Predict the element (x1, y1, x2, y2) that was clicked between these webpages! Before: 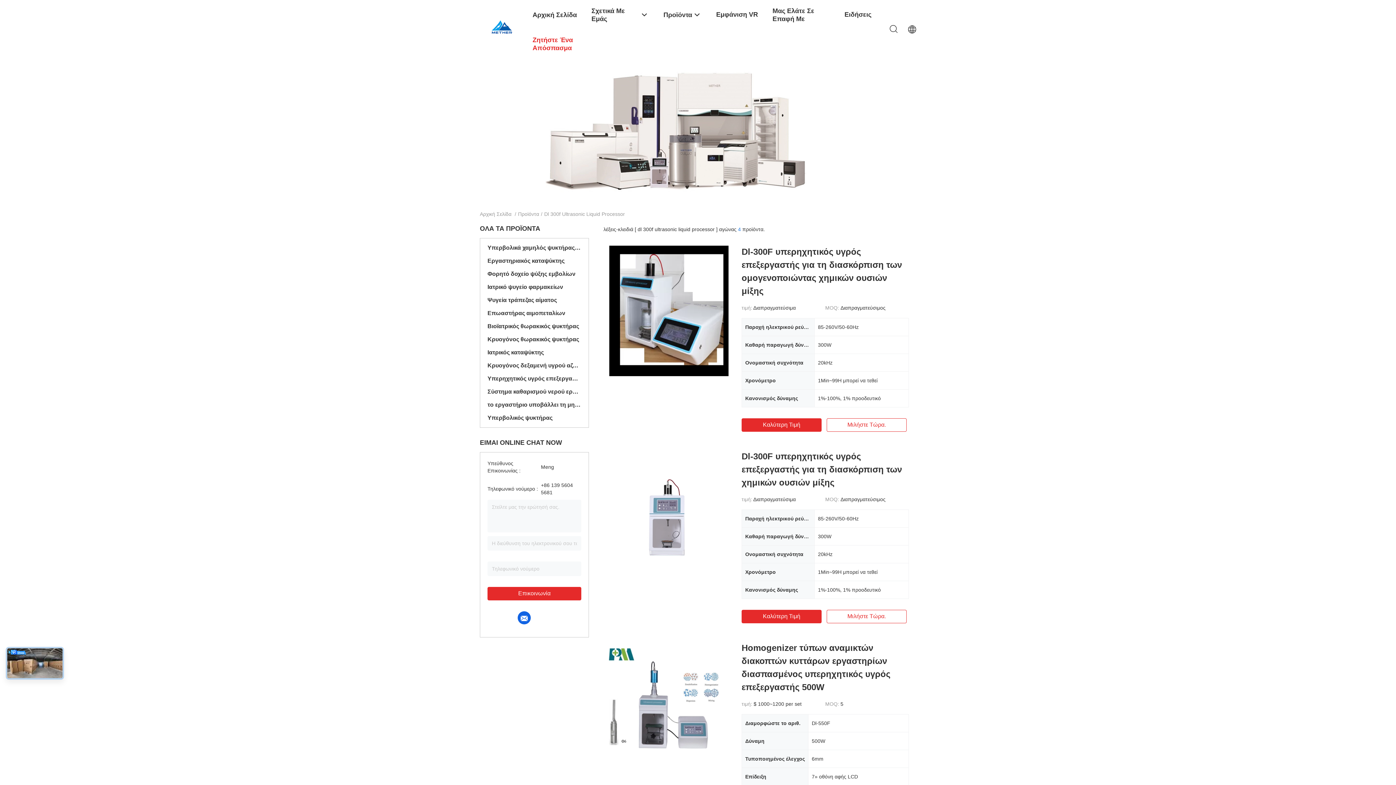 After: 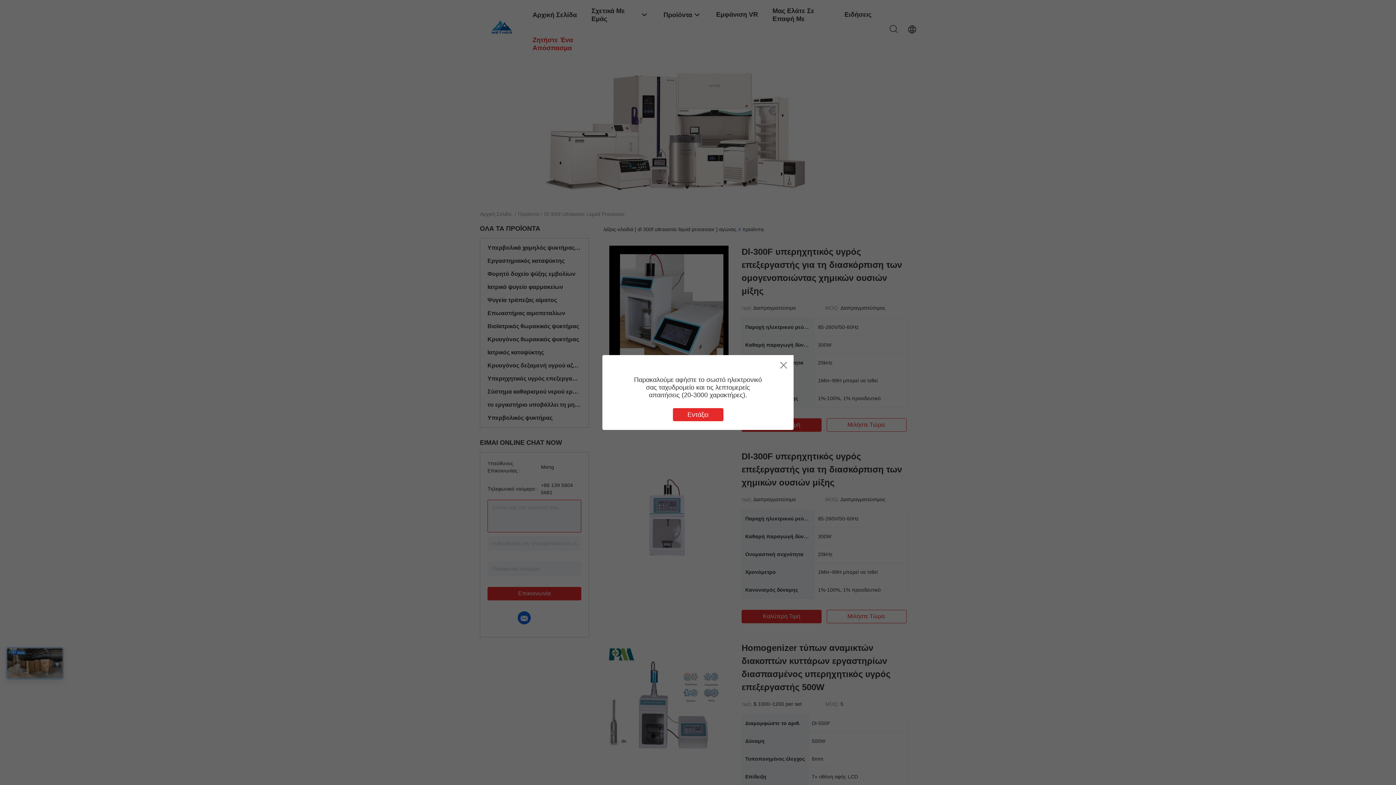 Action: bbox: (487, 587, 581, 600) label: Επικοινωνία